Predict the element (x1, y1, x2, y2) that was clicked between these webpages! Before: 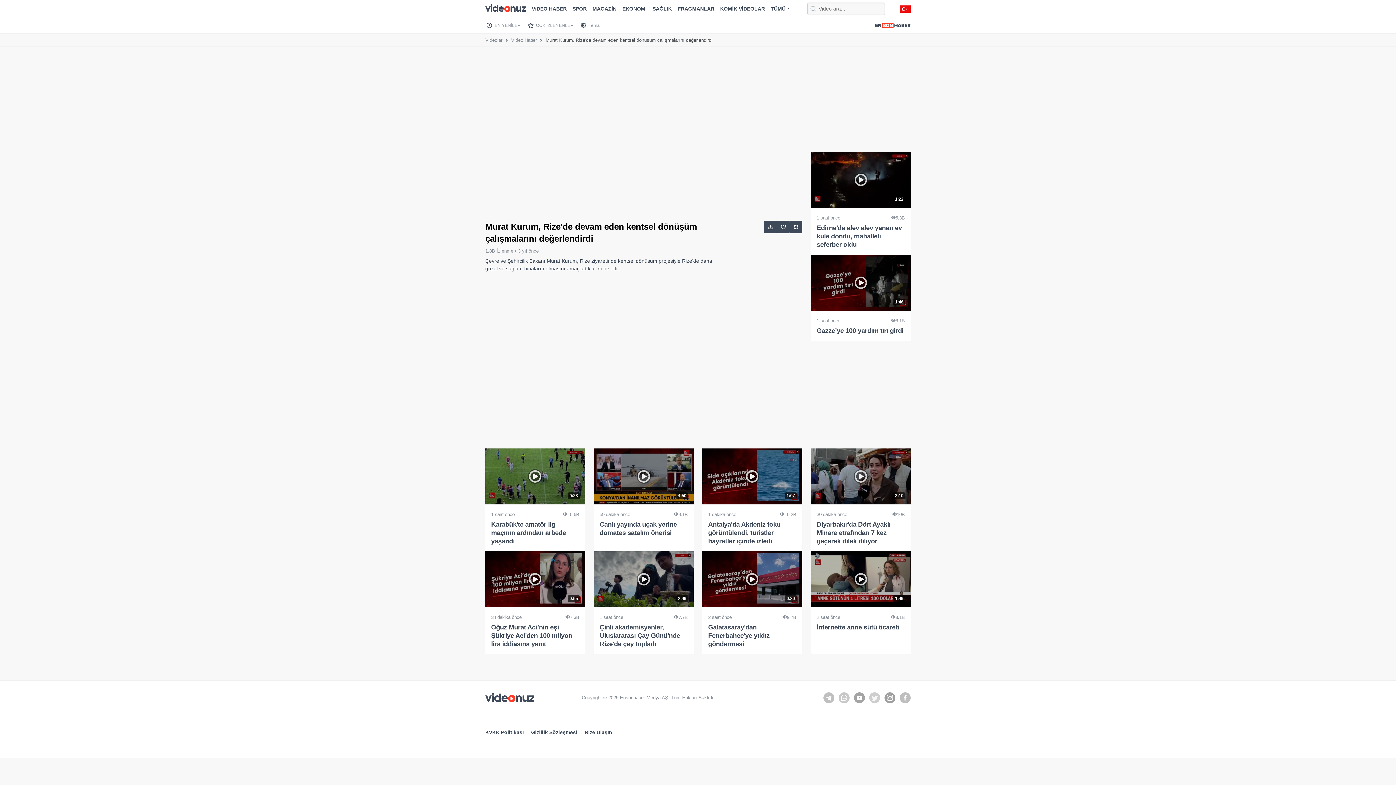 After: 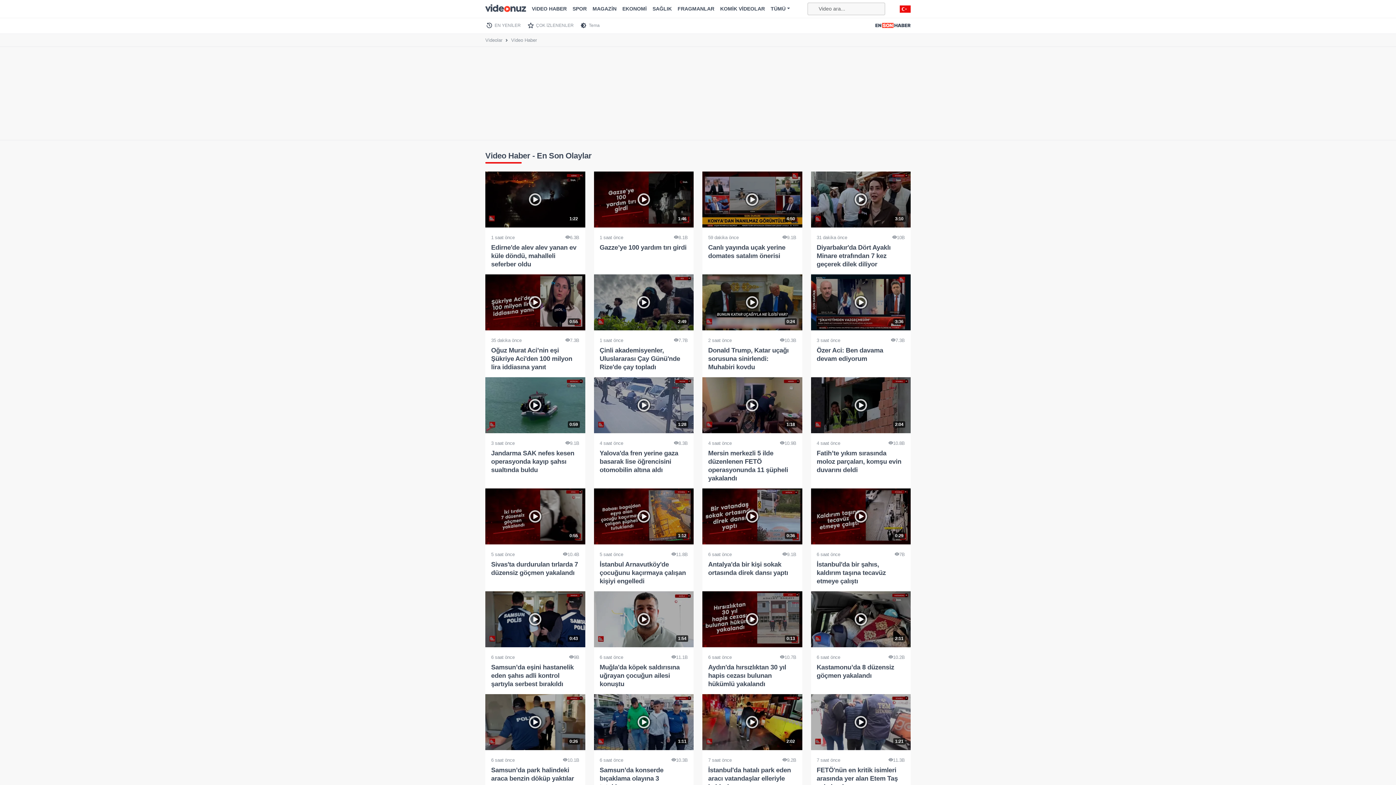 Action: bbox: (532, 3, 569, 14) label: ViDEO HABER